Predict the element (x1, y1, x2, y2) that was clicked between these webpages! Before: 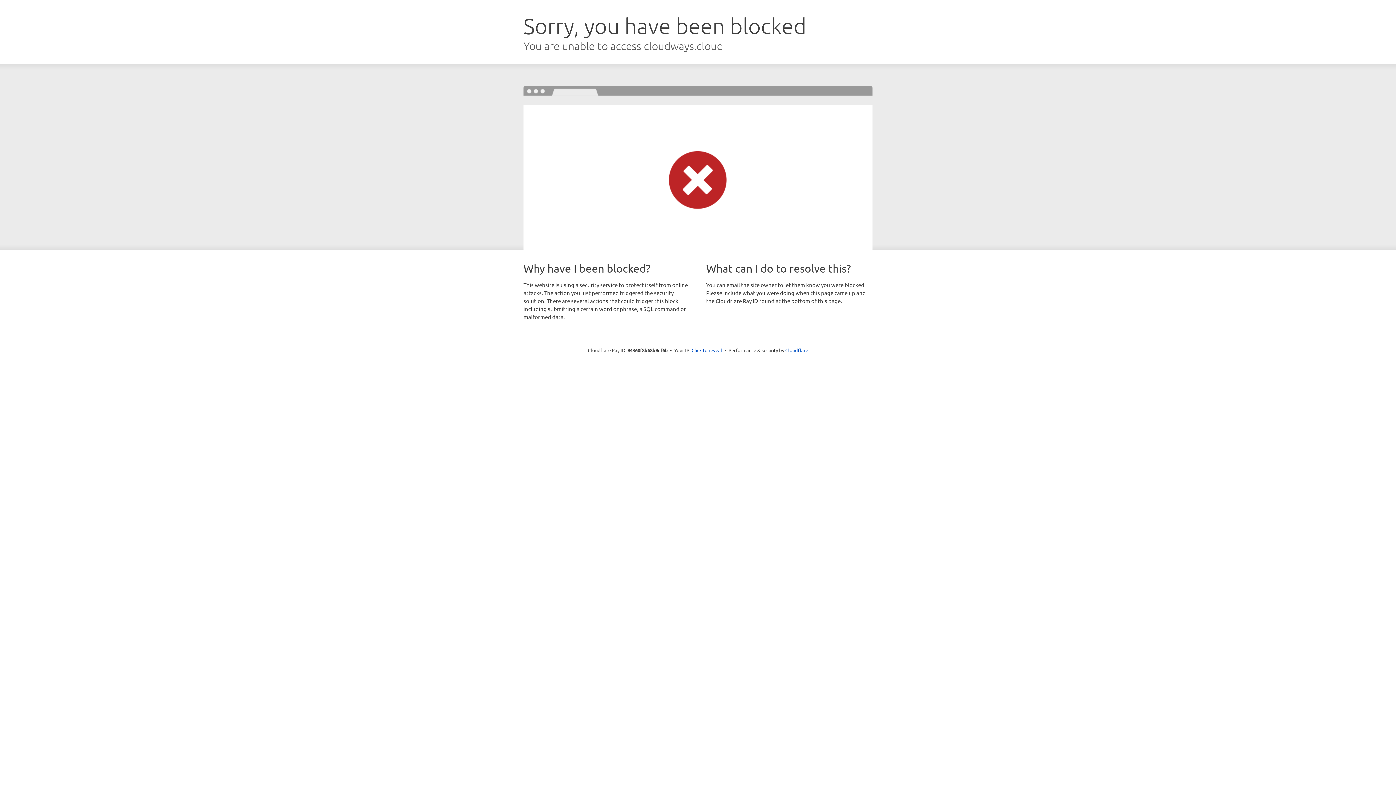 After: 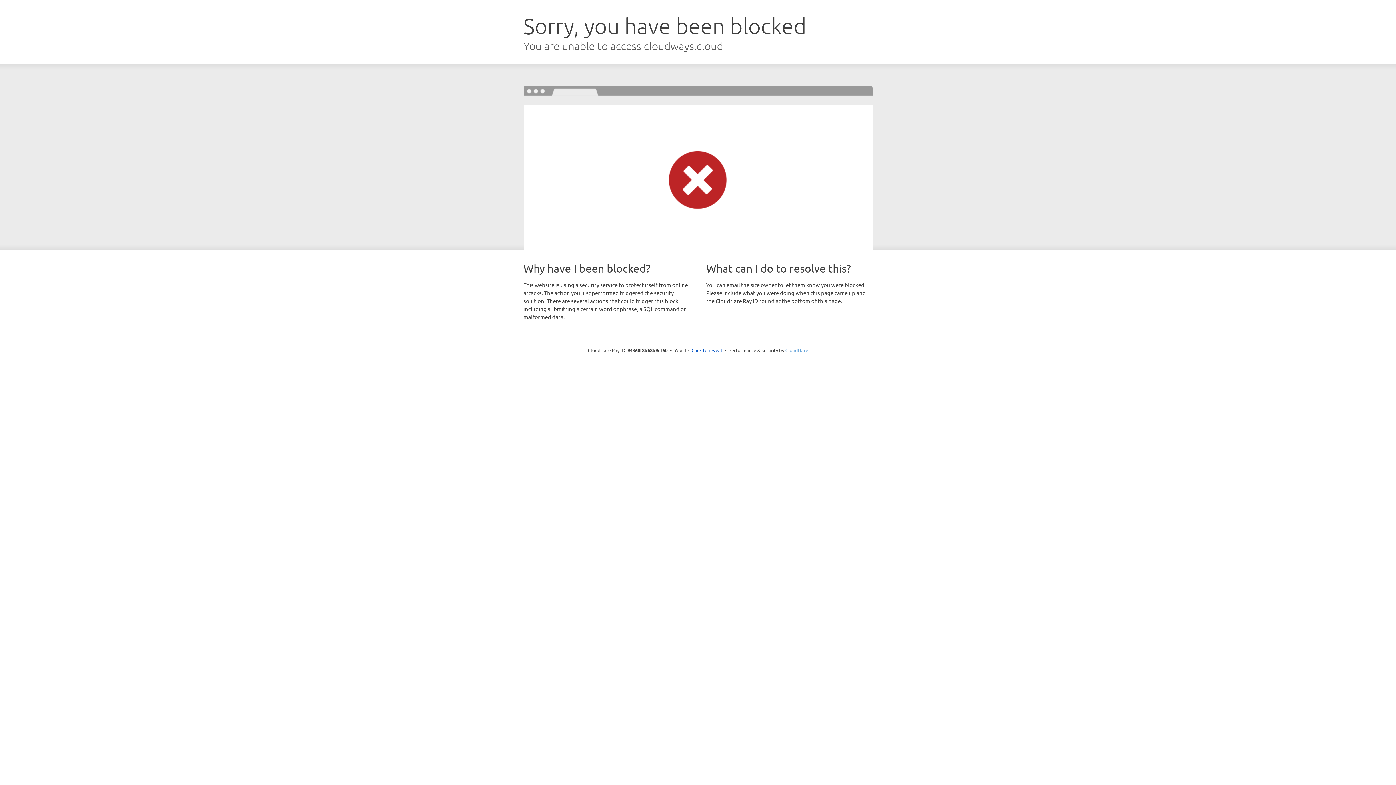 Action: bbox: (785, 347, 808, 353) label: Cloudflare